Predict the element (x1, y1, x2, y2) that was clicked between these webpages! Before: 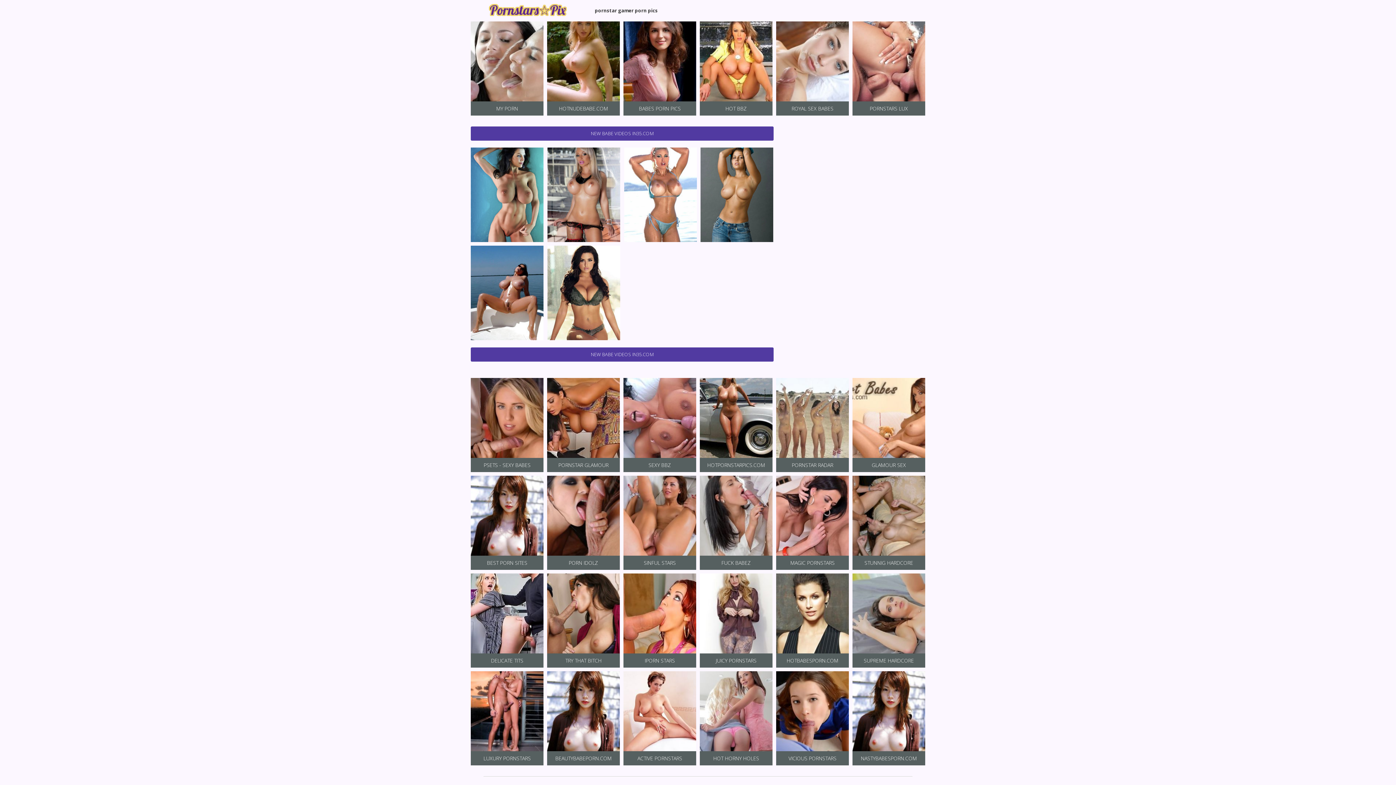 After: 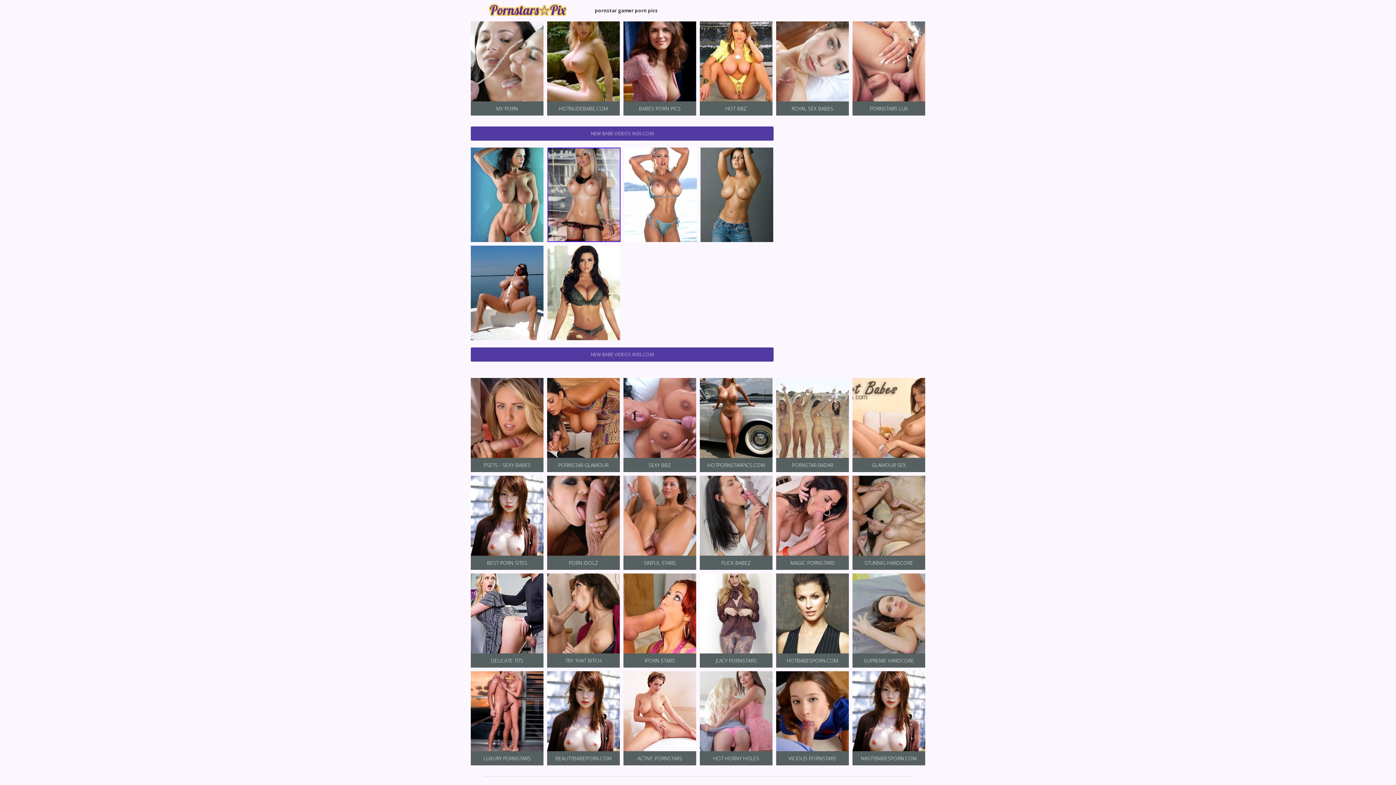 Action: bbox: (547, 147, 620, 242)